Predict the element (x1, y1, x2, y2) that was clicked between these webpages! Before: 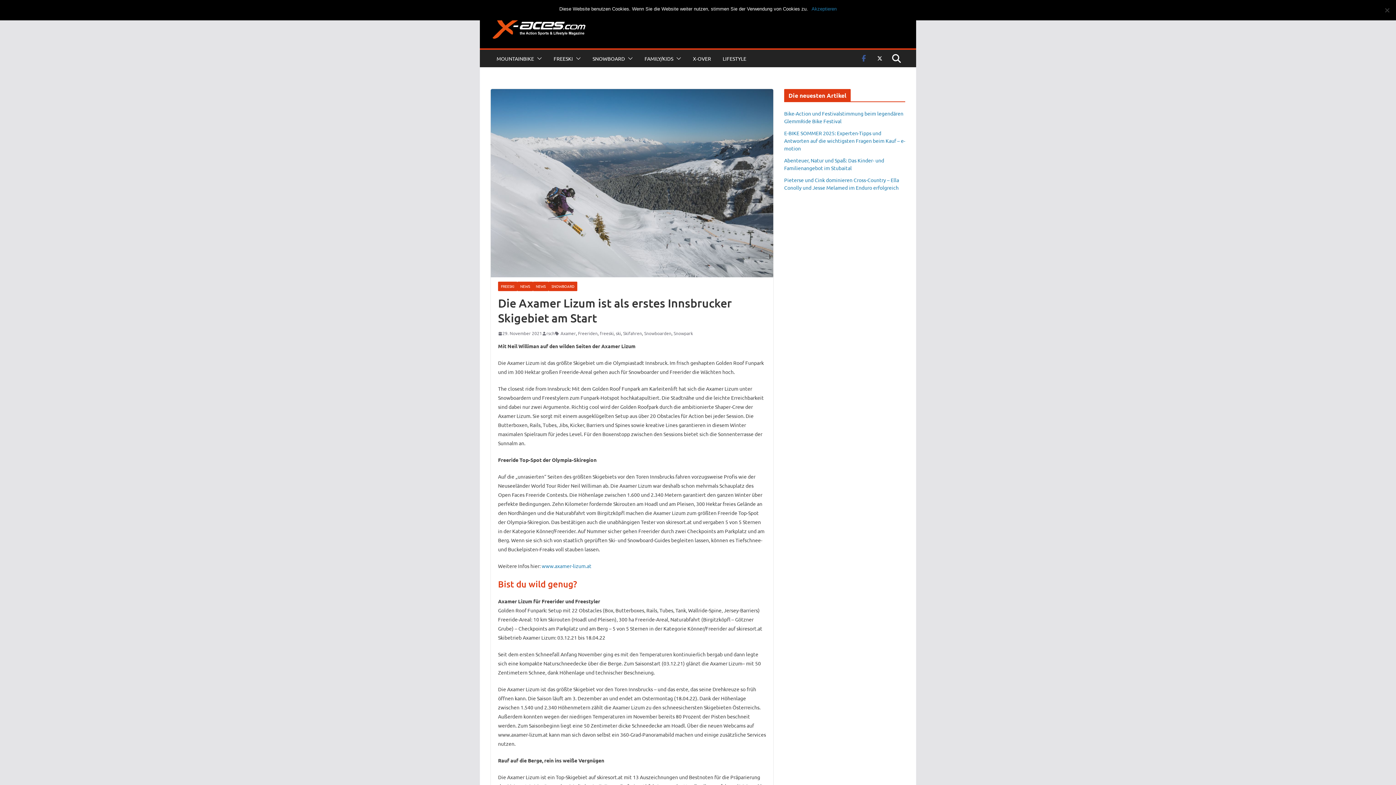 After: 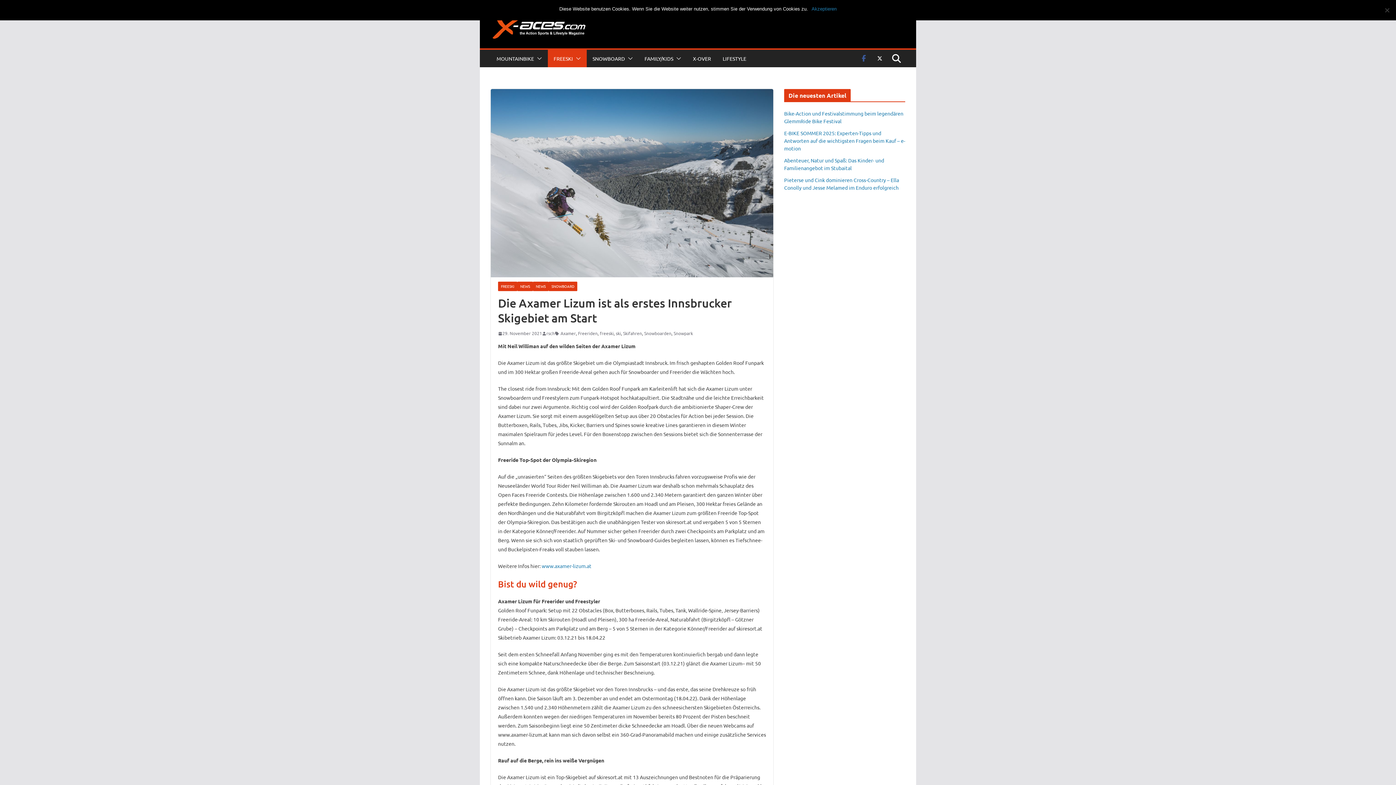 Action: bbox: (573, 53, 581, 63)